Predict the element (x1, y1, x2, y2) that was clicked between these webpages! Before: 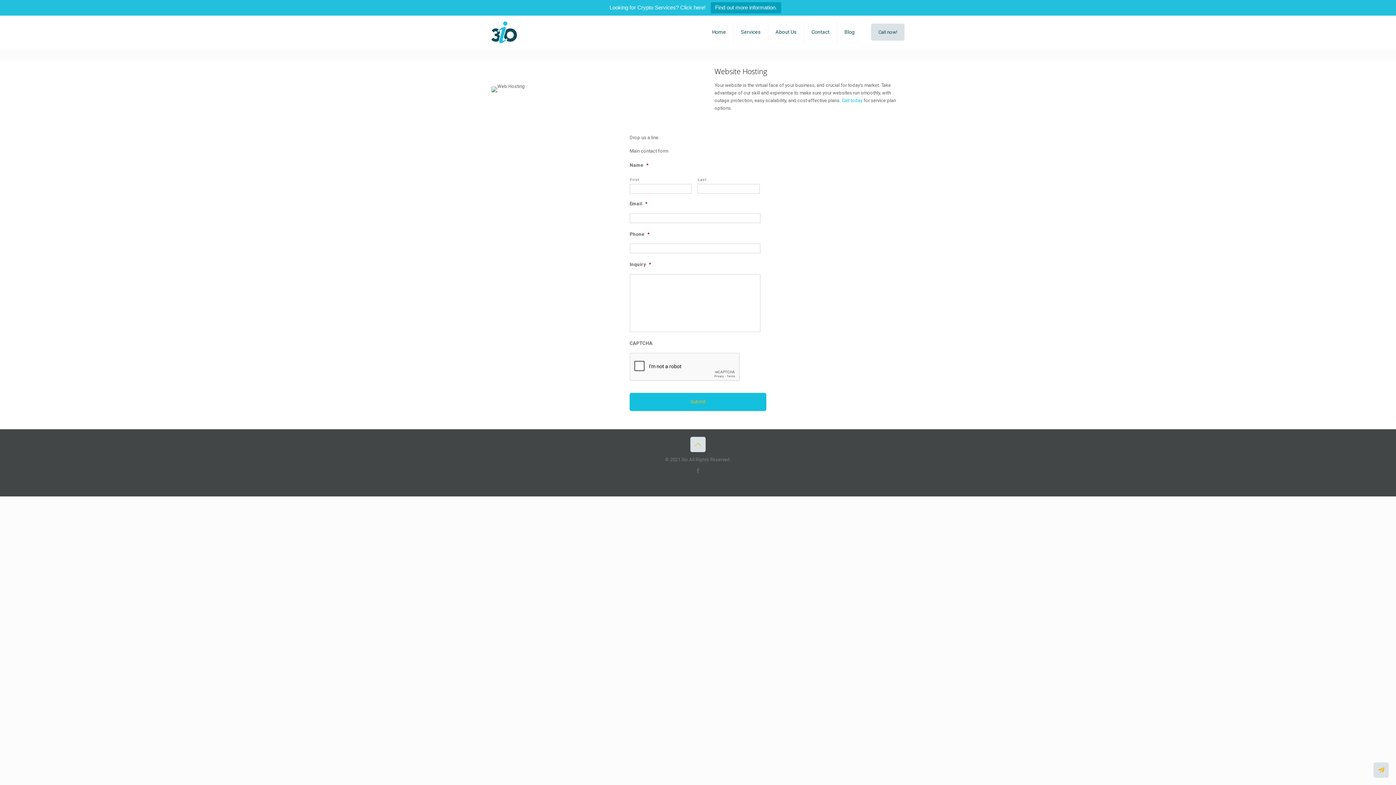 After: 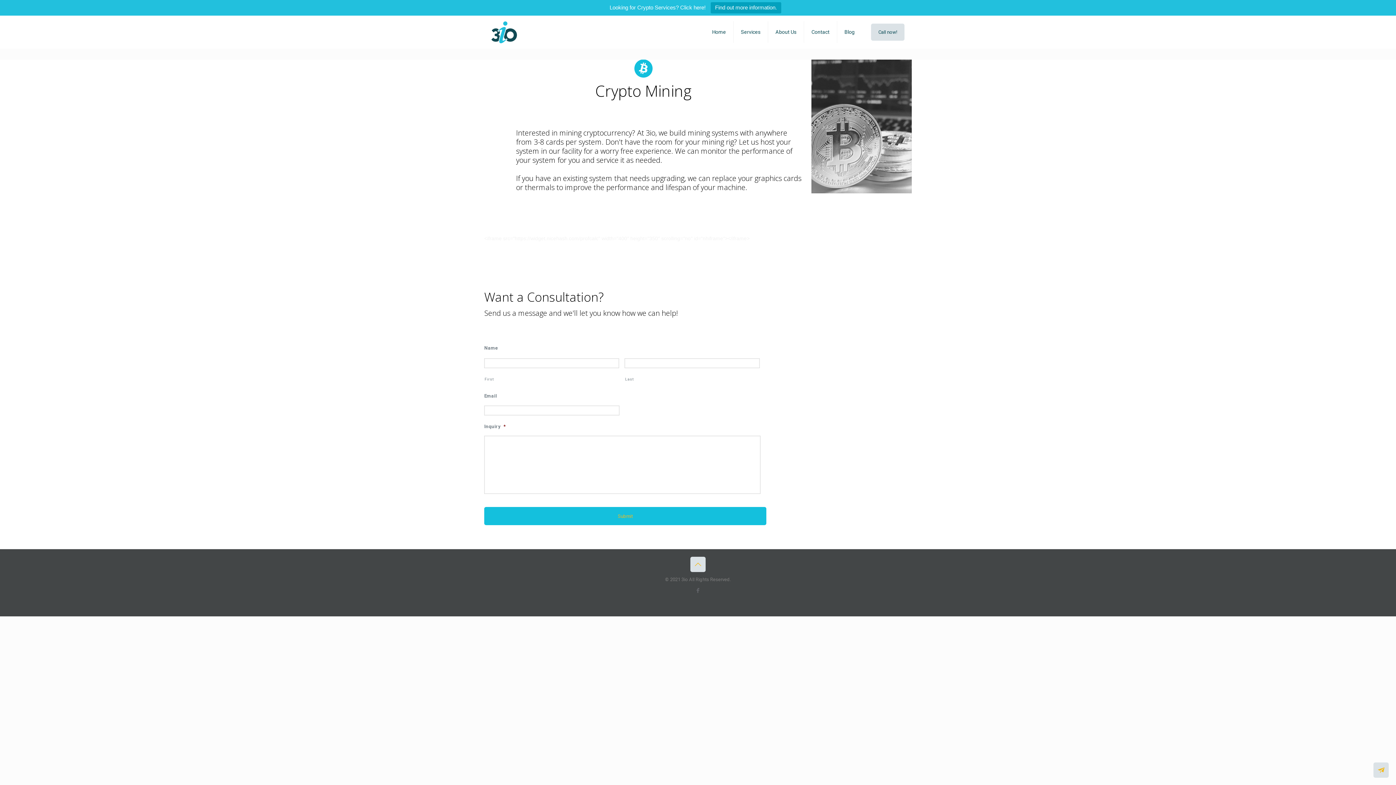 Action: bbox: (710, 2, 781, 13) label: Find out more information.